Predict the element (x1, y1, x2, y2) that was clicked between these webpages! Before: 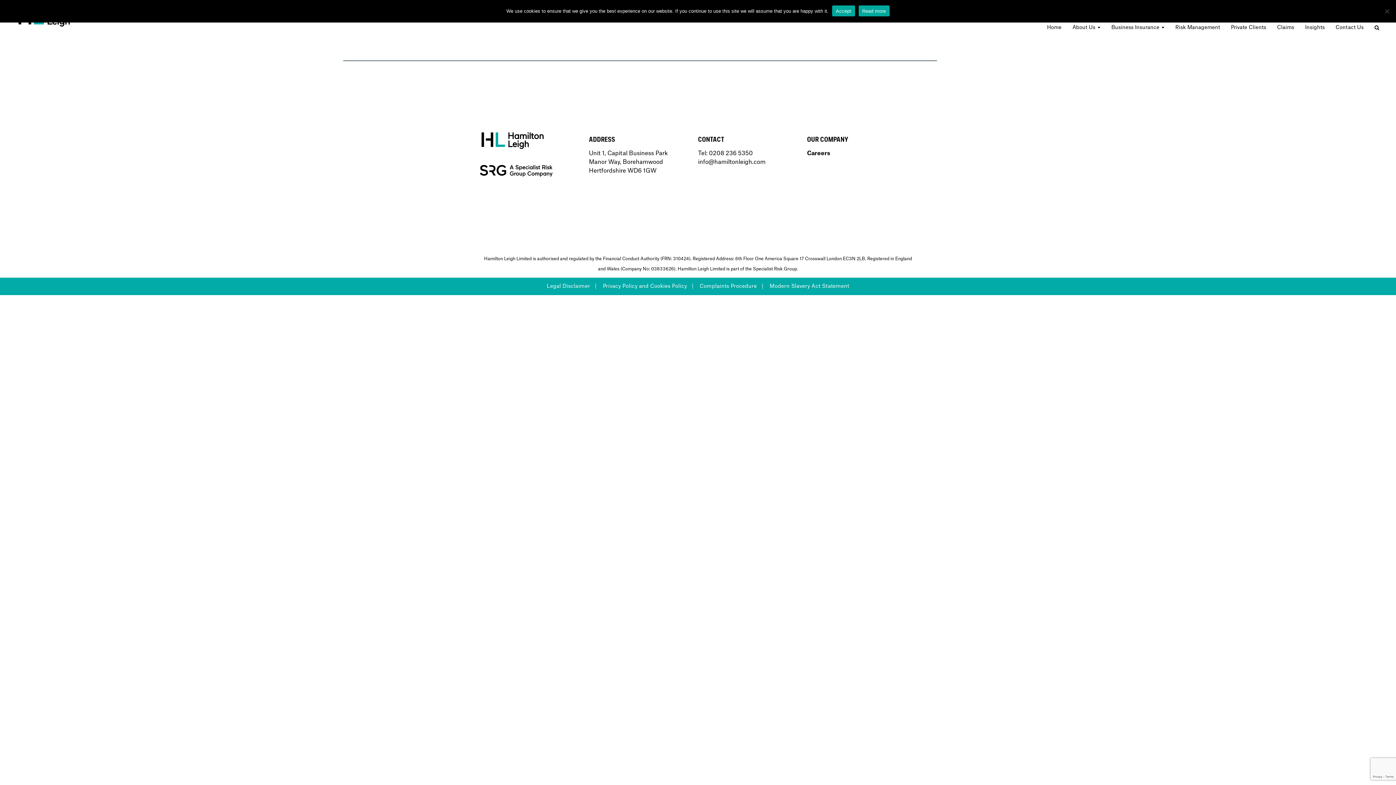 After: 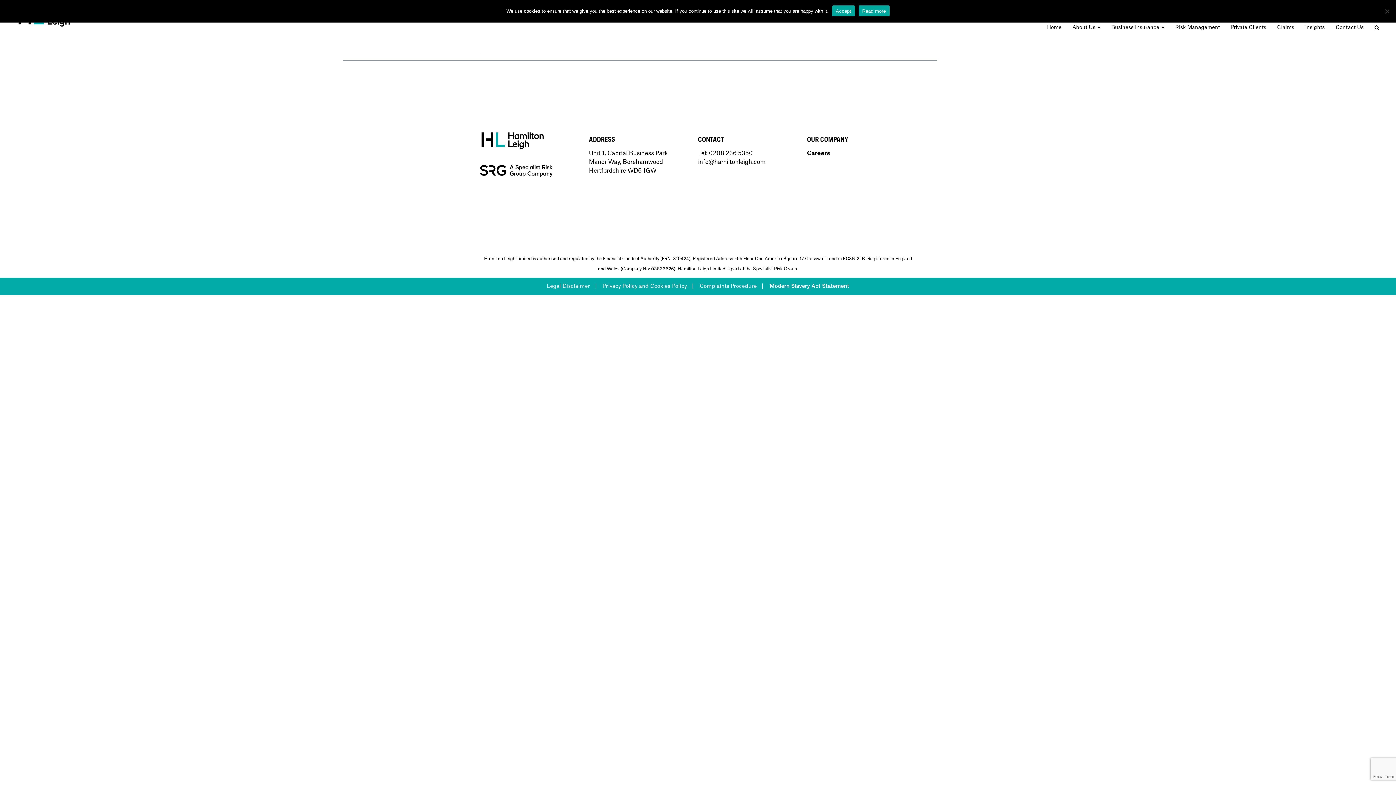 Action: bbox: (764, 283, 854, 288) label: Modern Slavery Act Statement